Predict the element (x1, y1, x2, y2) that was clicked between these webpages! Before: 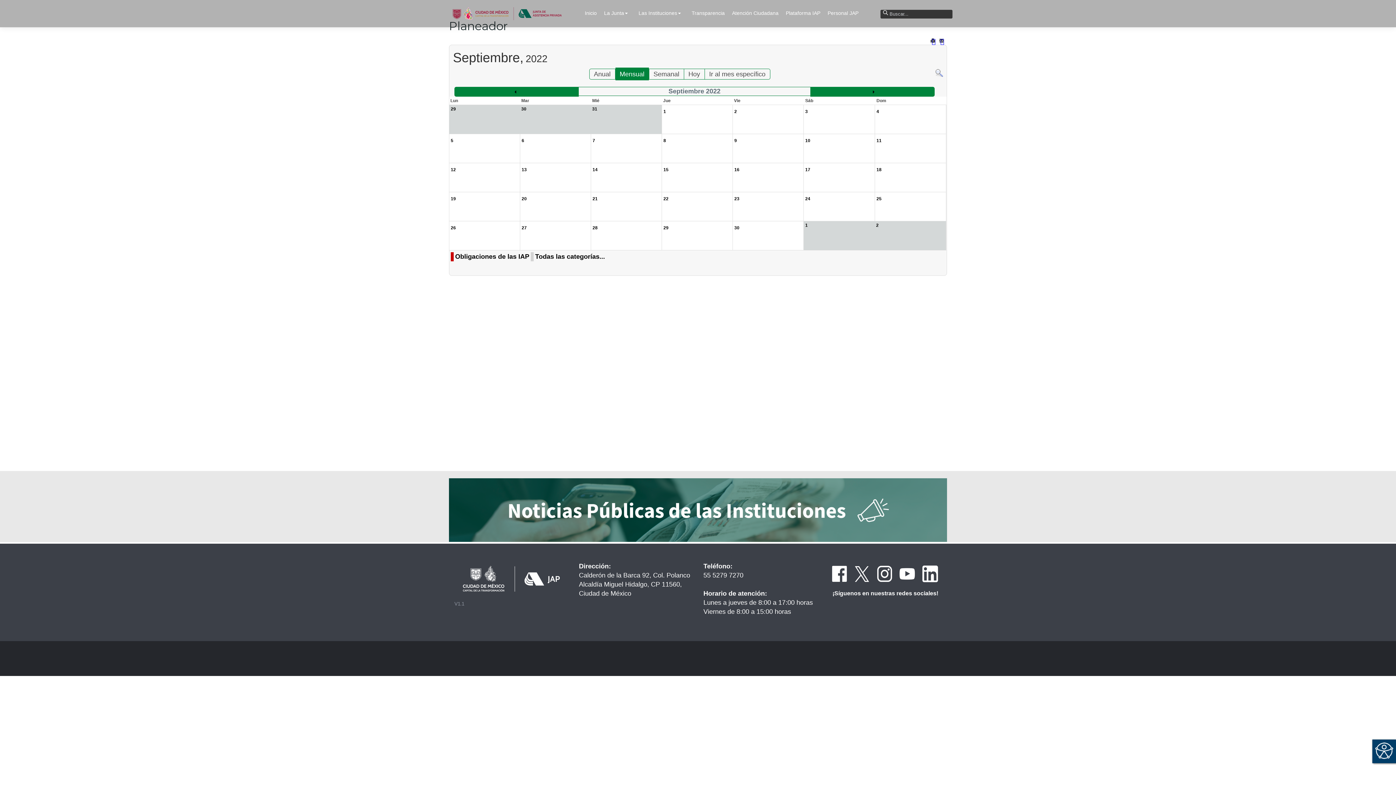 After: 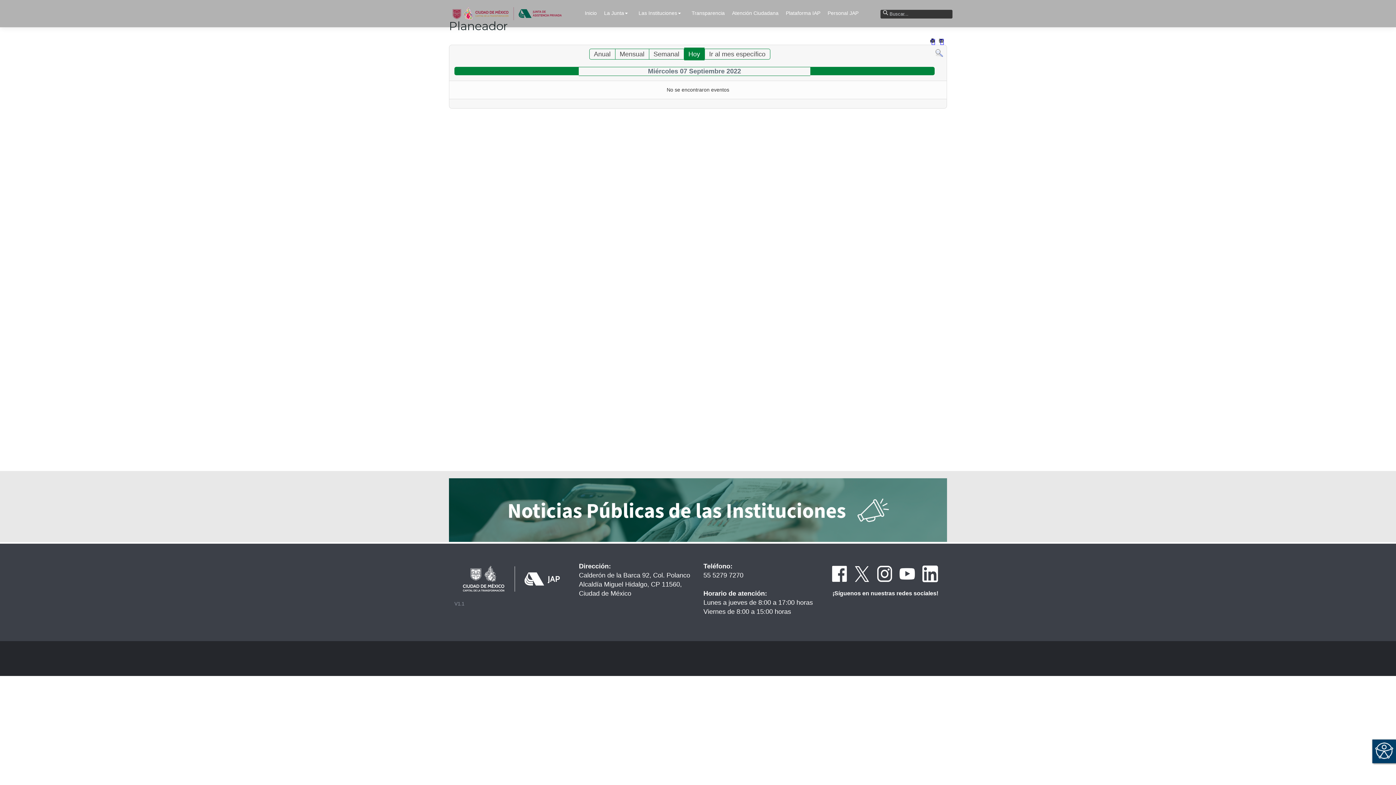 Action: label: 7 bbox: (592, 138, 595, 143)